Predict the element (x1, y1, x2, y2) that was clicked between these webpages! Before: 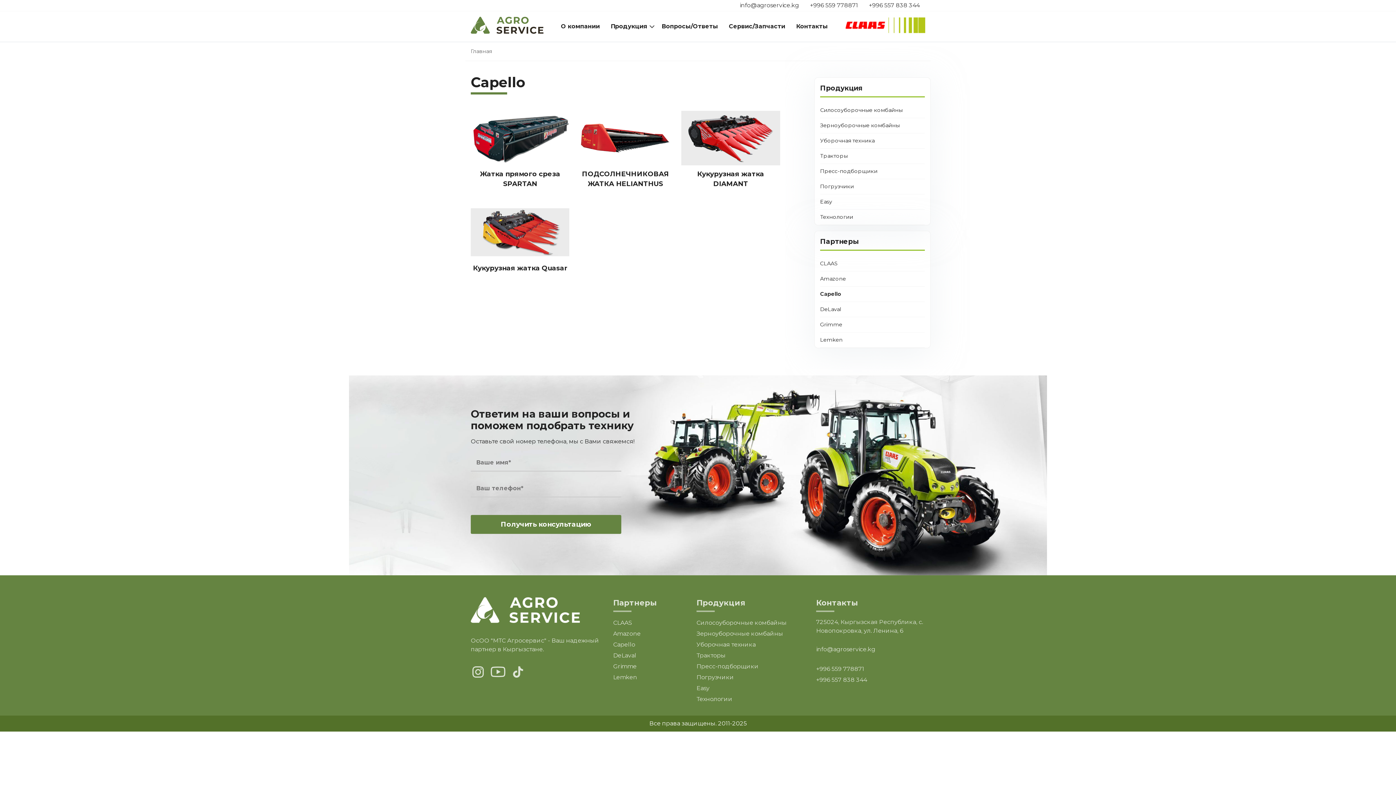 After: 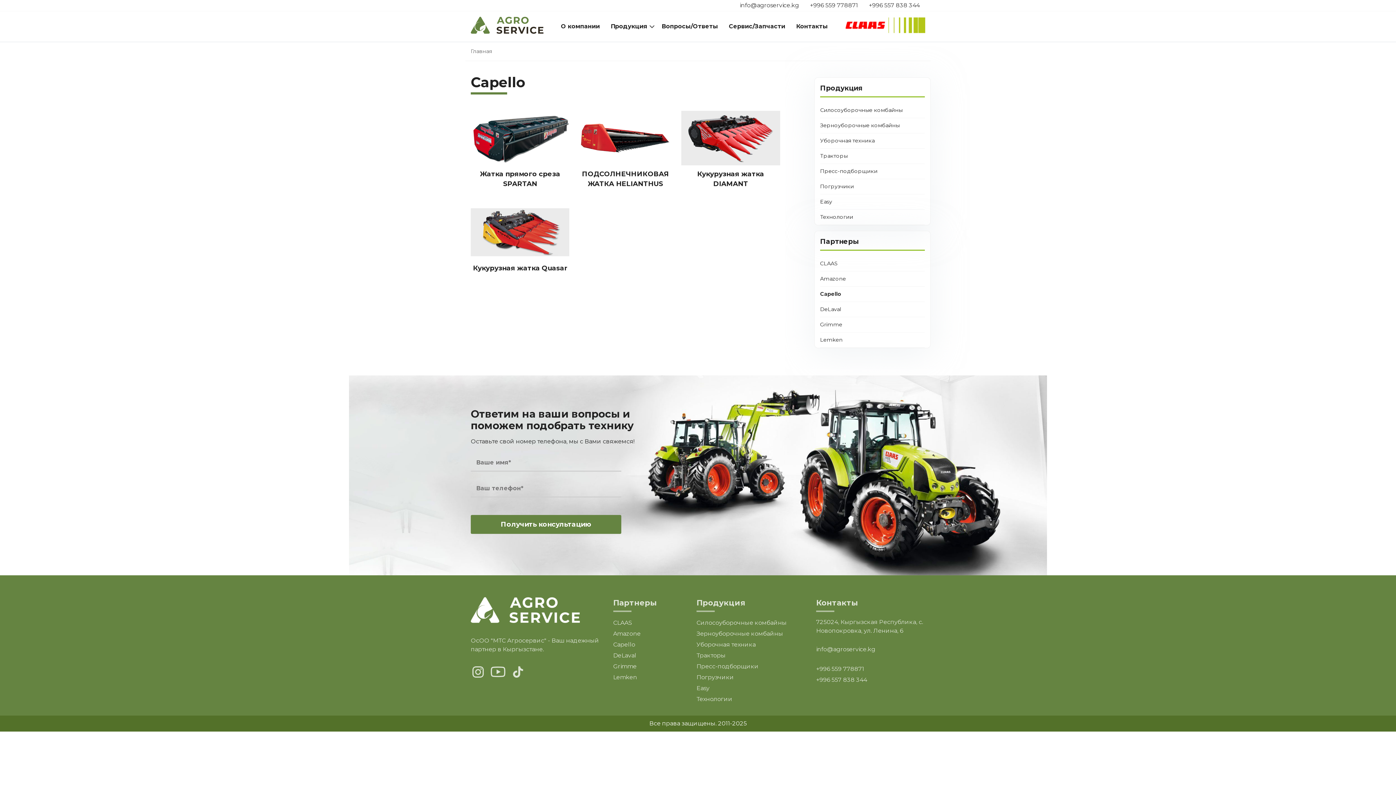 Action: bbox: (863, 0, 925, 10) label: +996 557 838 344